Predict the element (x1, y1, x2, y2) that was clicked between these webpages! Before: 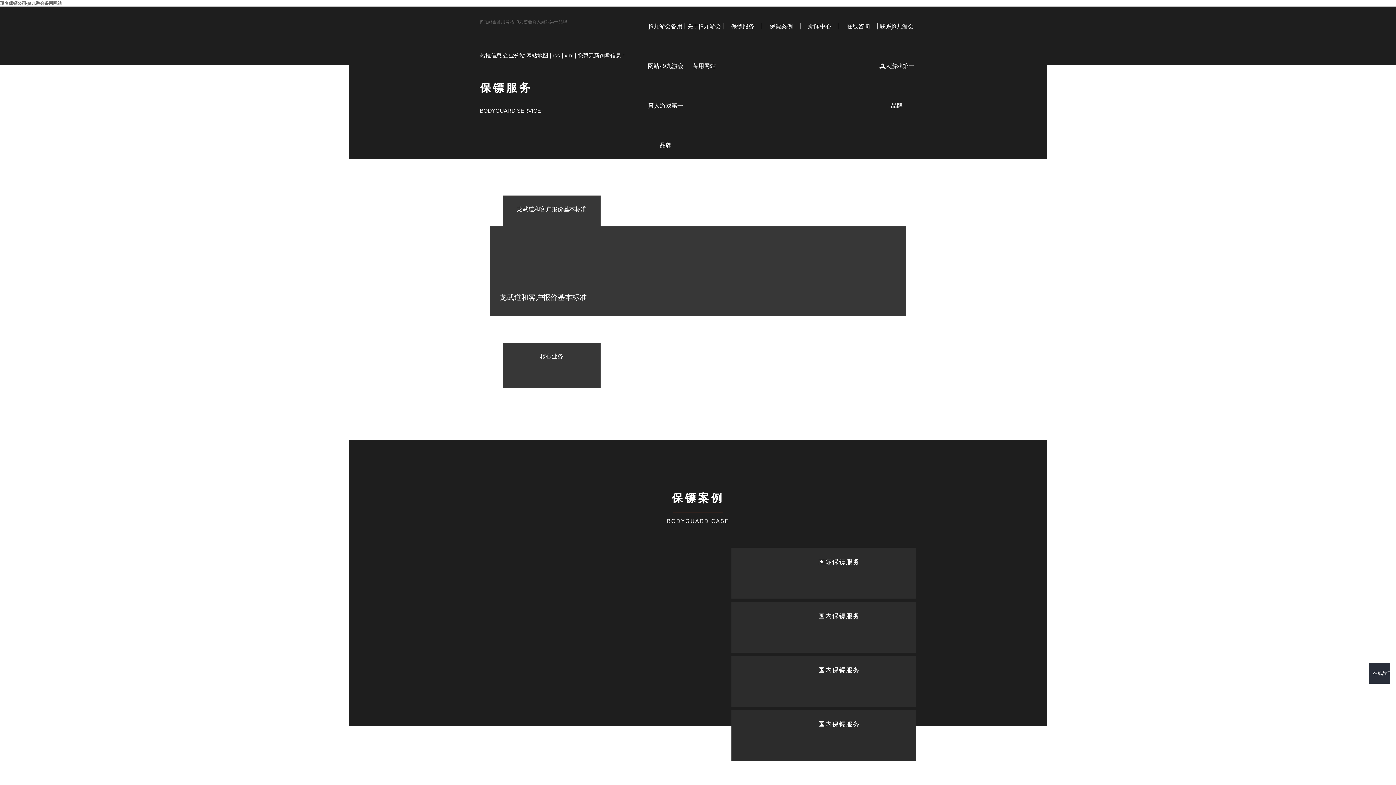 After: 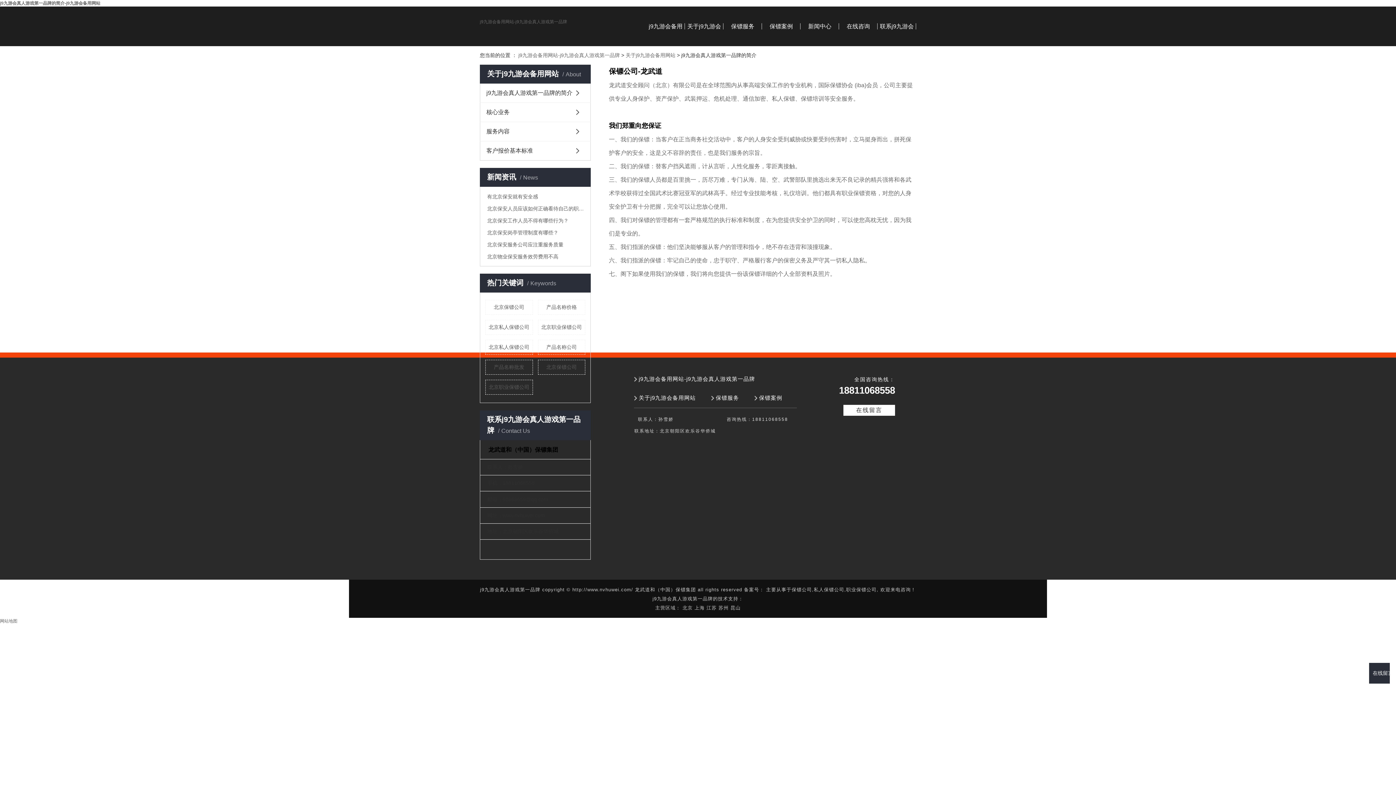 Action: bbox: (685, 6, 723, 46) label: 关于j9九游会备用网站